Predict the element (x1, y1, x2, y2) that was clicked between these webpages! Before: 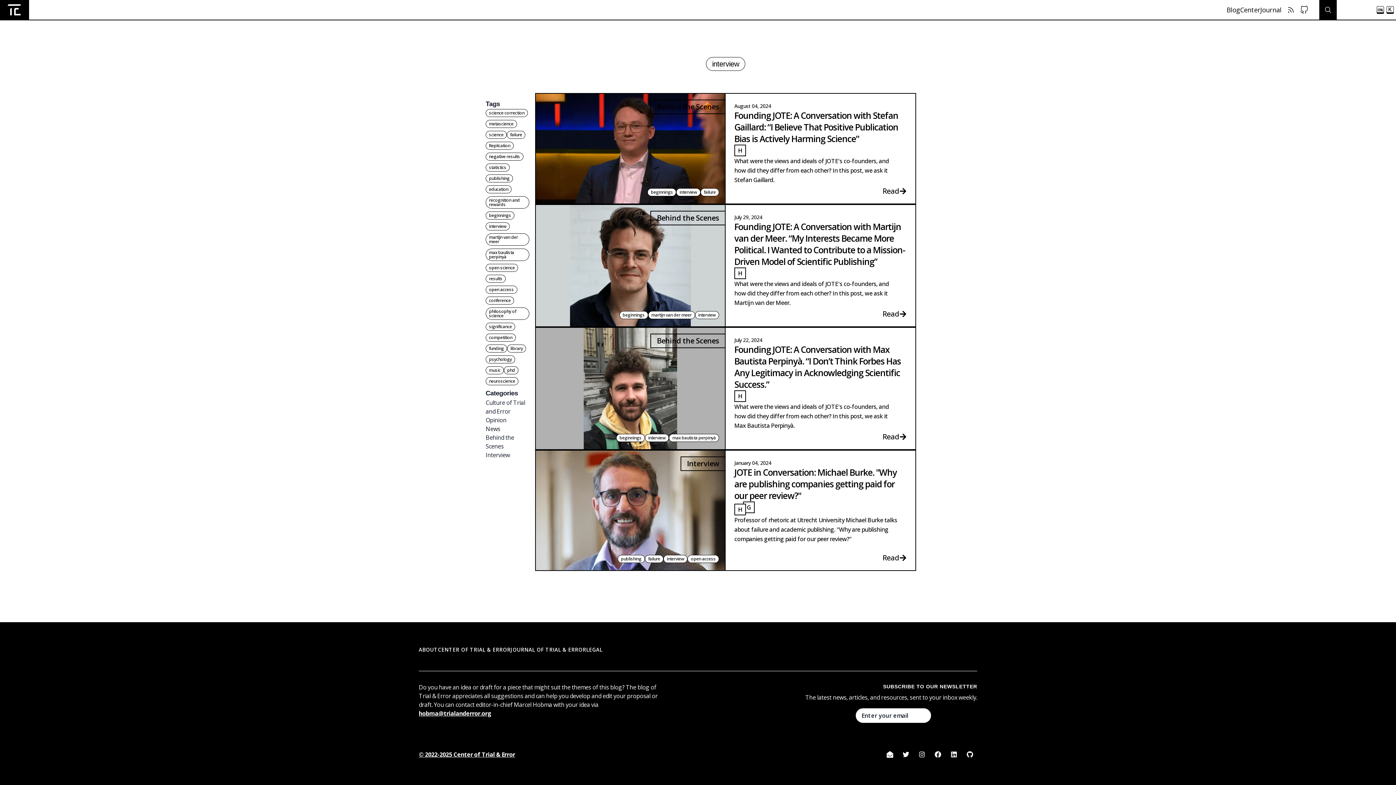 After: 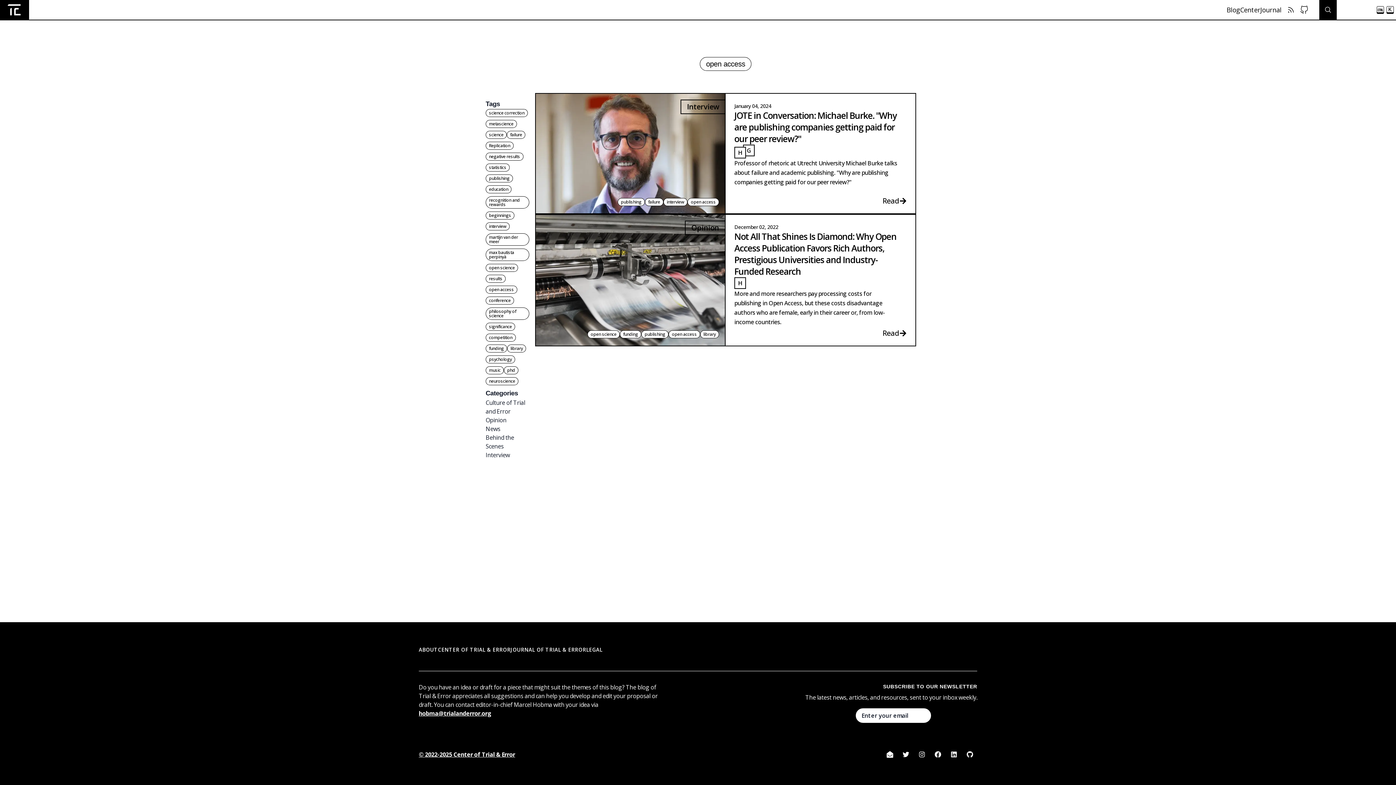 Action: bbox: (687, 555, 719, 563) label: open access